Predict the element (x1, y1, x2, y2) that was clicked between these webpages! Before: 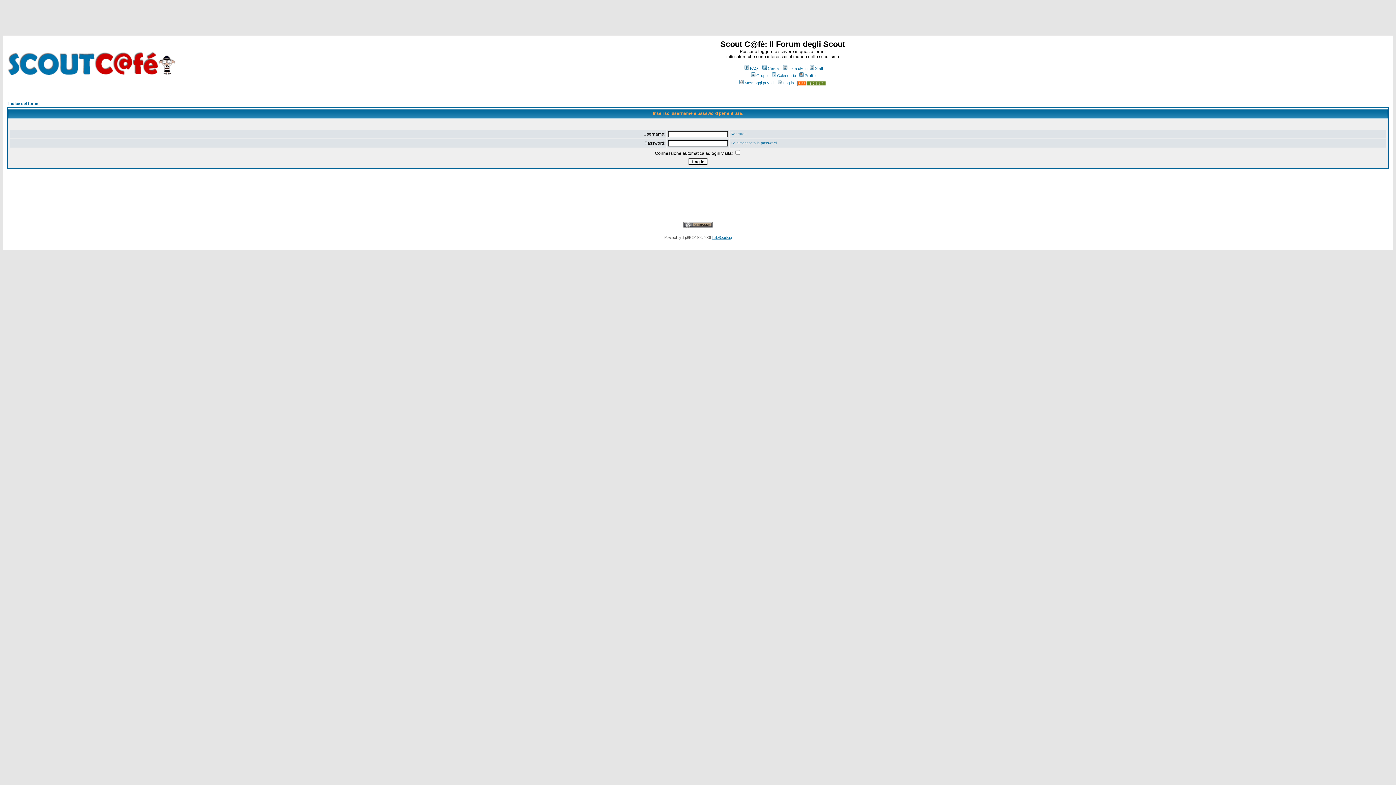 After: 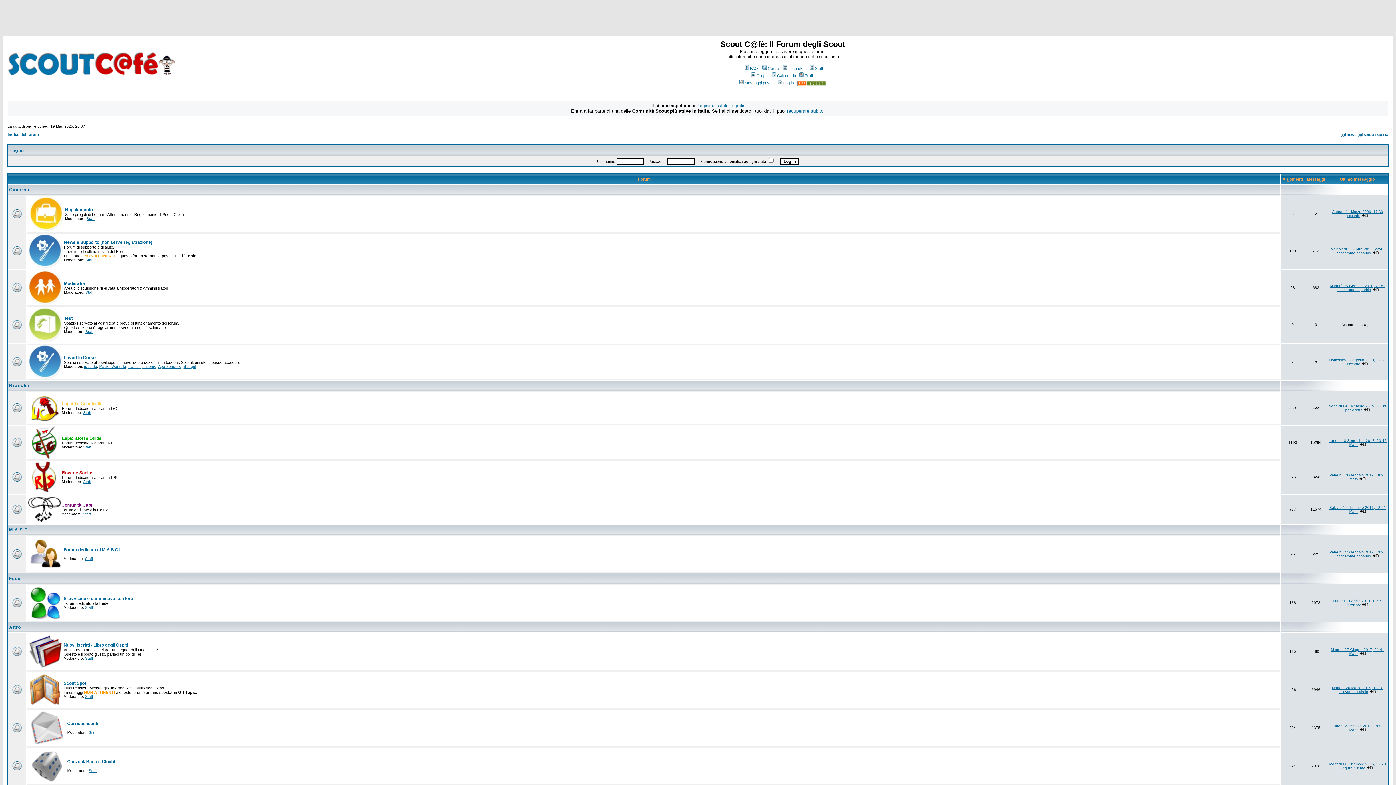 Action: bbox: (6, 71, 176, 77)